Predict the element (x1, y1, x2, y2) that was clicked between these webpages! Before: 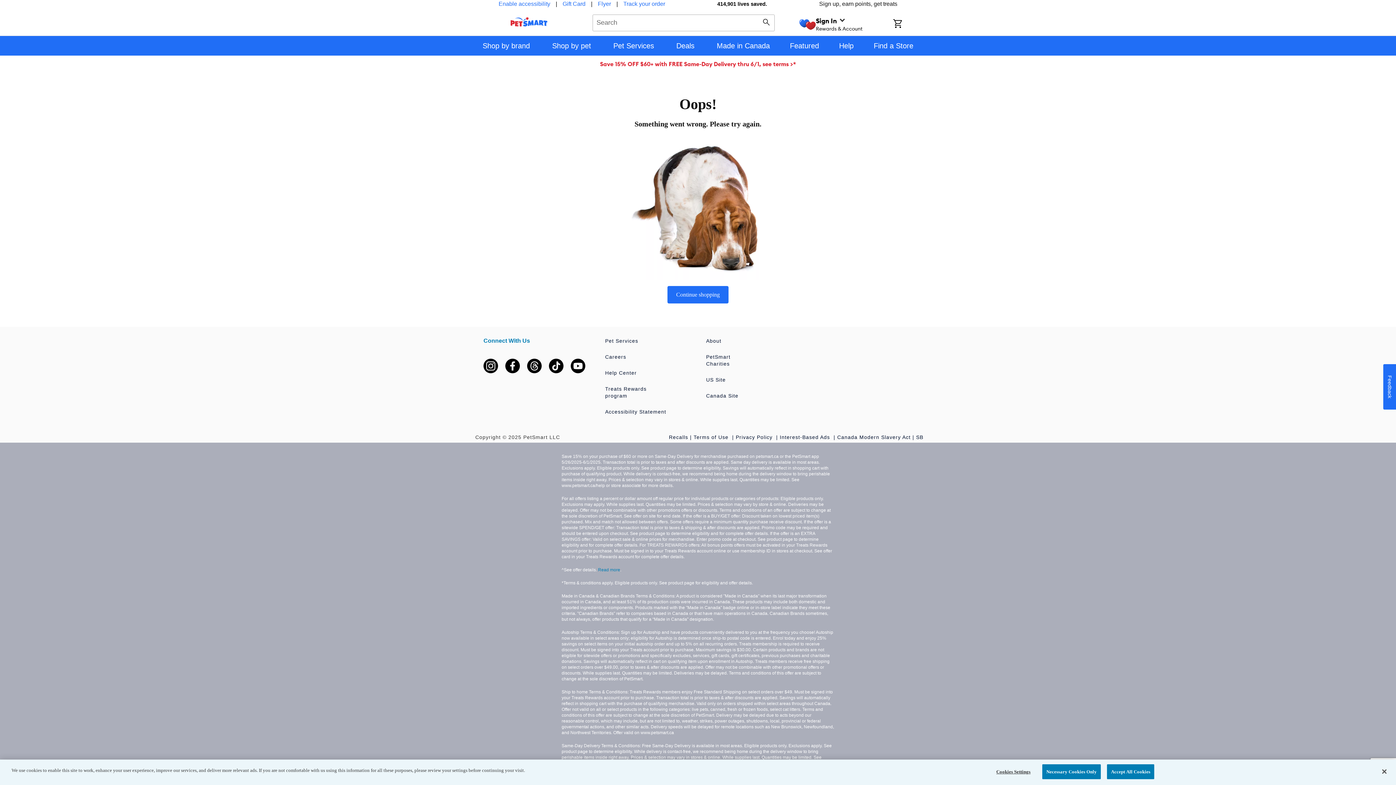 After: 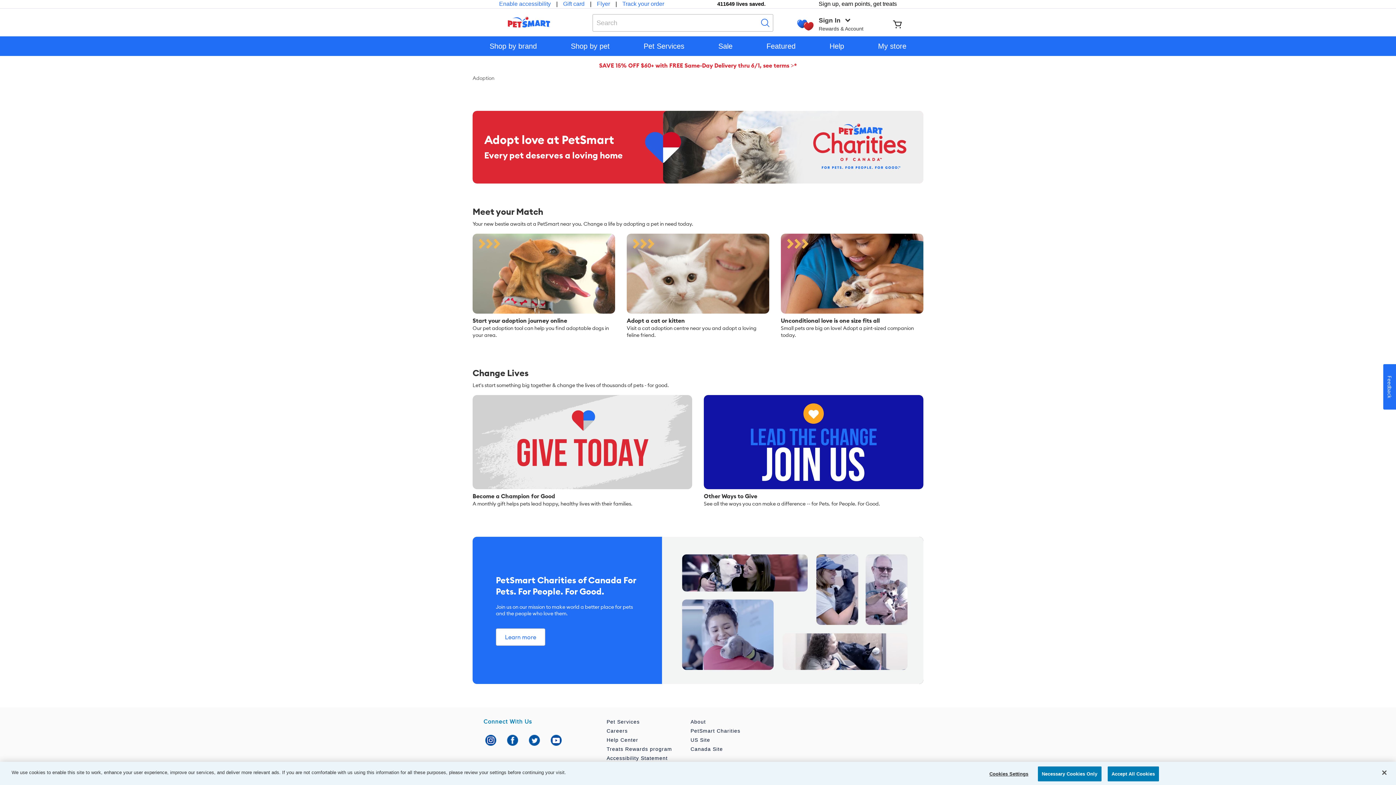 Action: label: 414,901
 lives saved. bbox: (717, 0, 767, 7)